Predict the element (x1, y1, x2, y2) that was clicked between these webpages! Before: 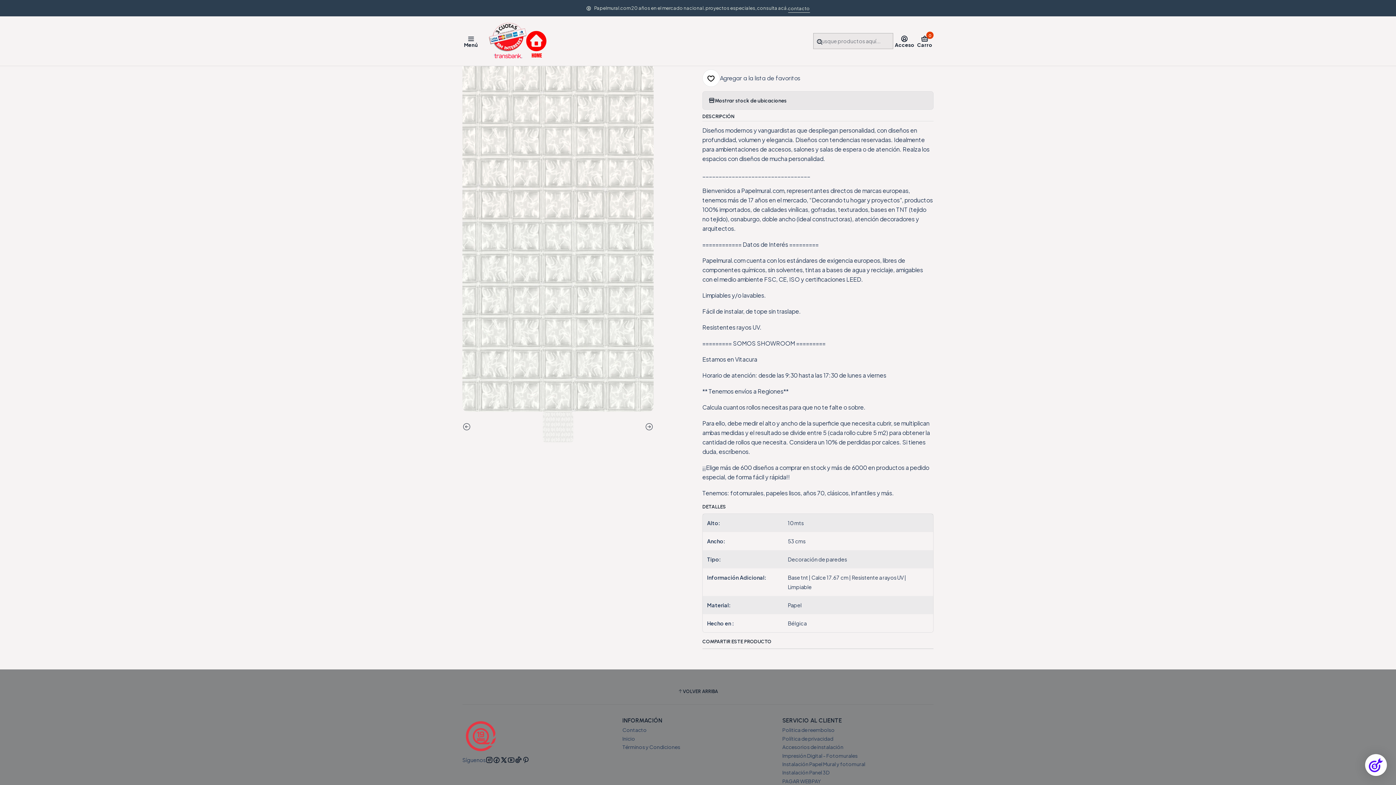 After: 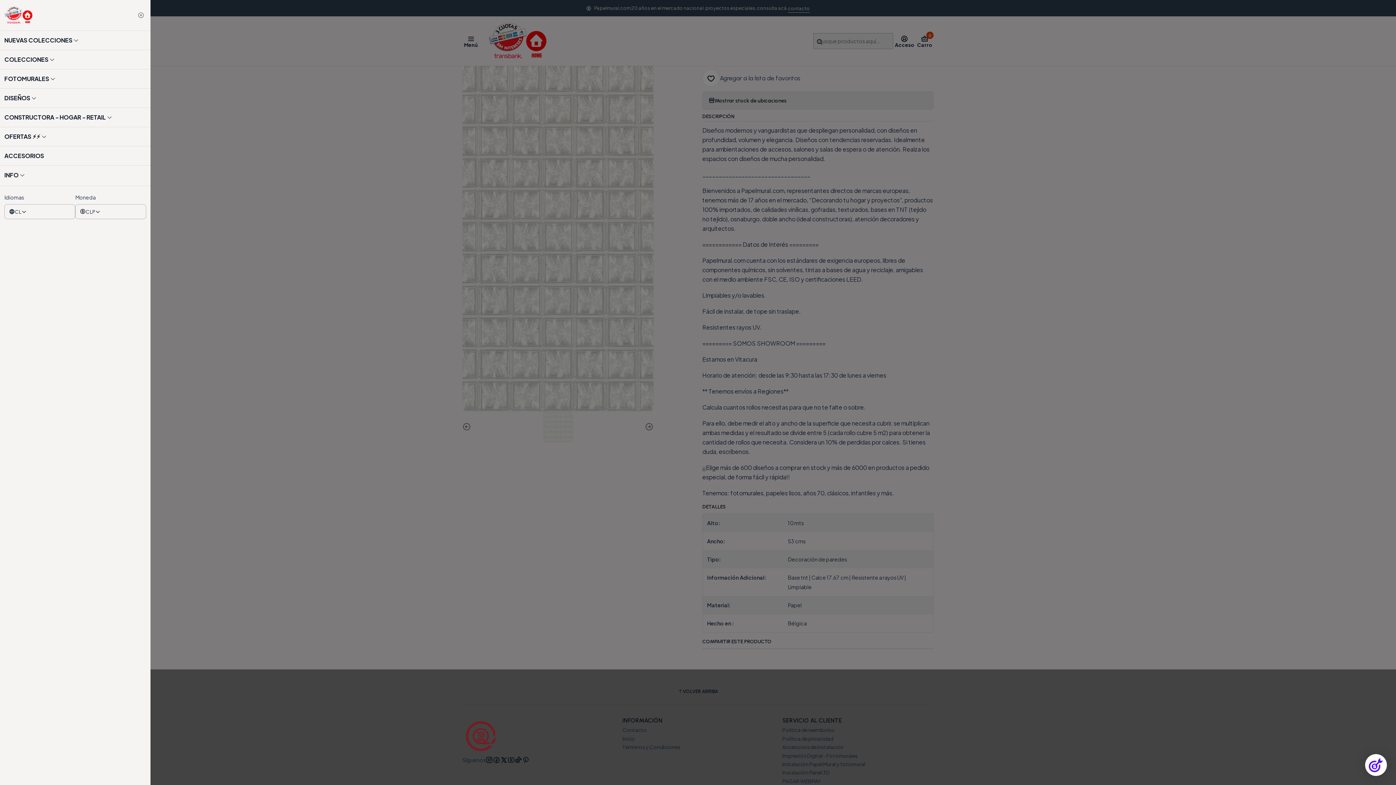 Action: label: Menú bbox: (462, 32, 479, 49)